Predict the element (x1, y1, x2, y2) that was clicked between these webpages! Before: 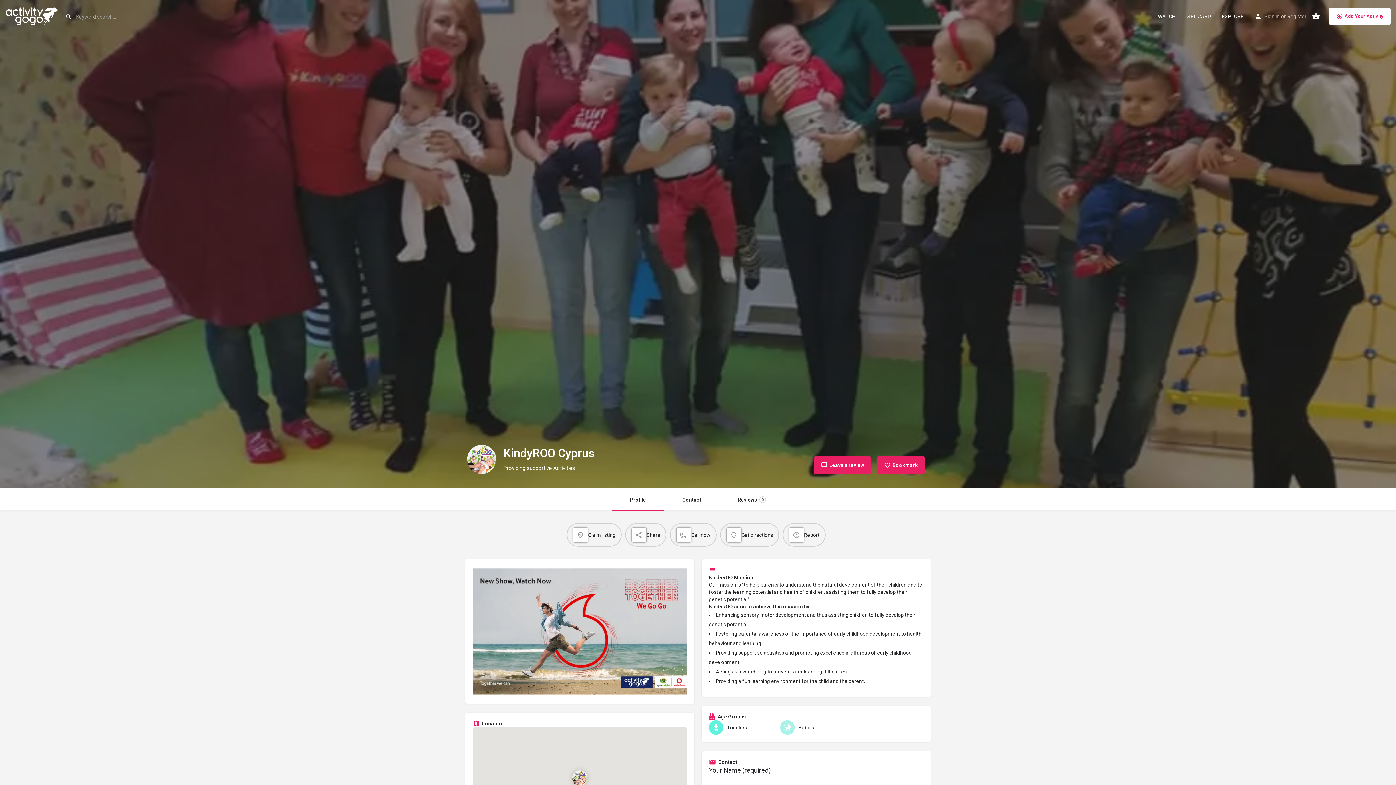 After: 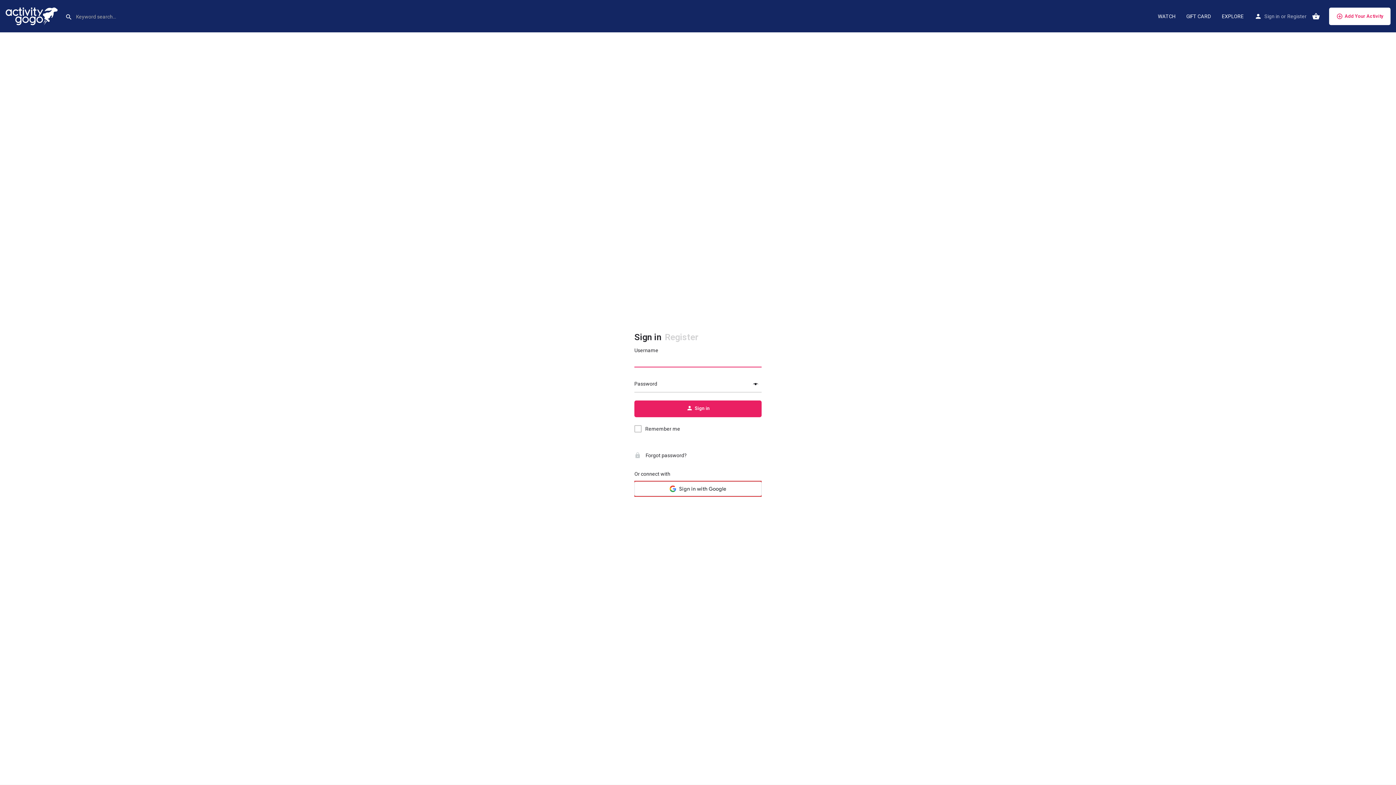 Action: label: Report bbox: (782, 523, 825, 546)